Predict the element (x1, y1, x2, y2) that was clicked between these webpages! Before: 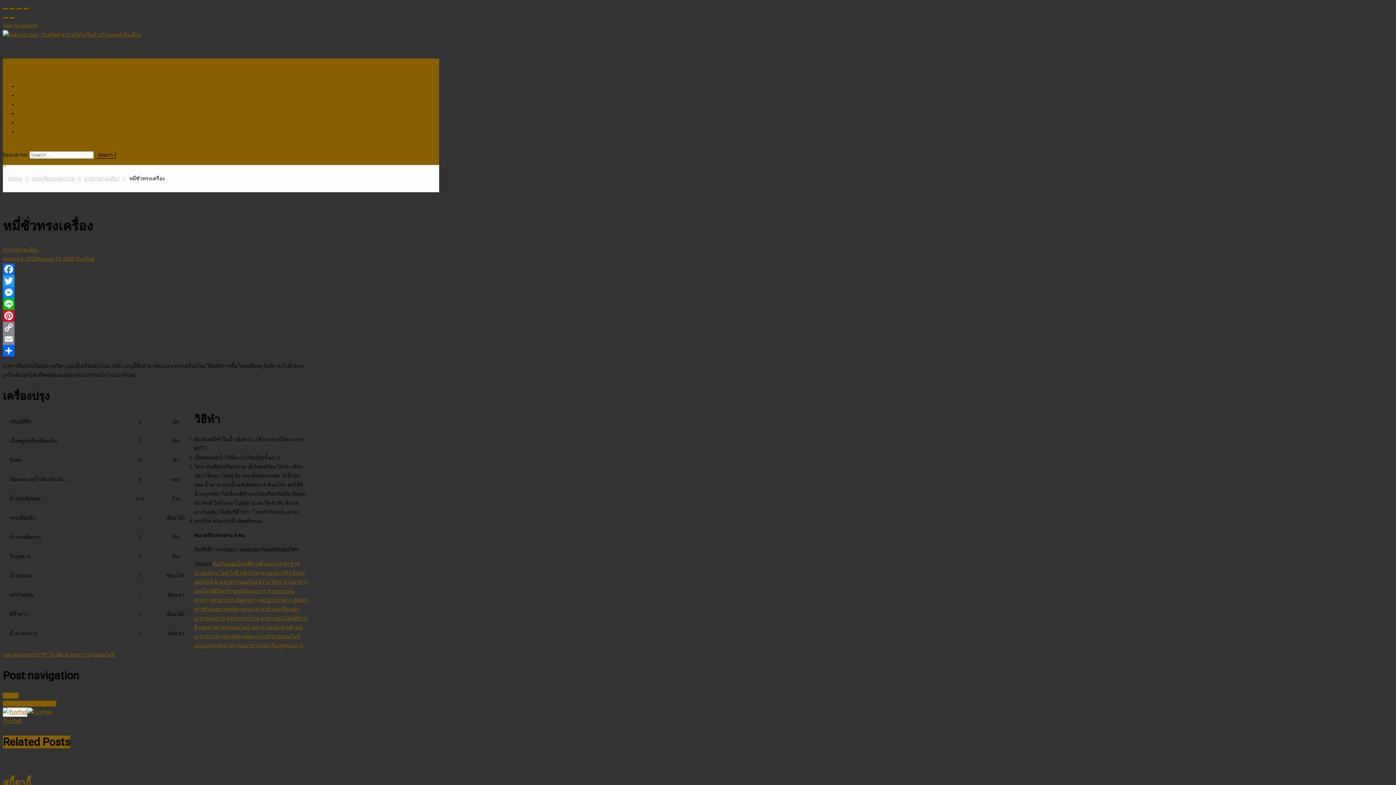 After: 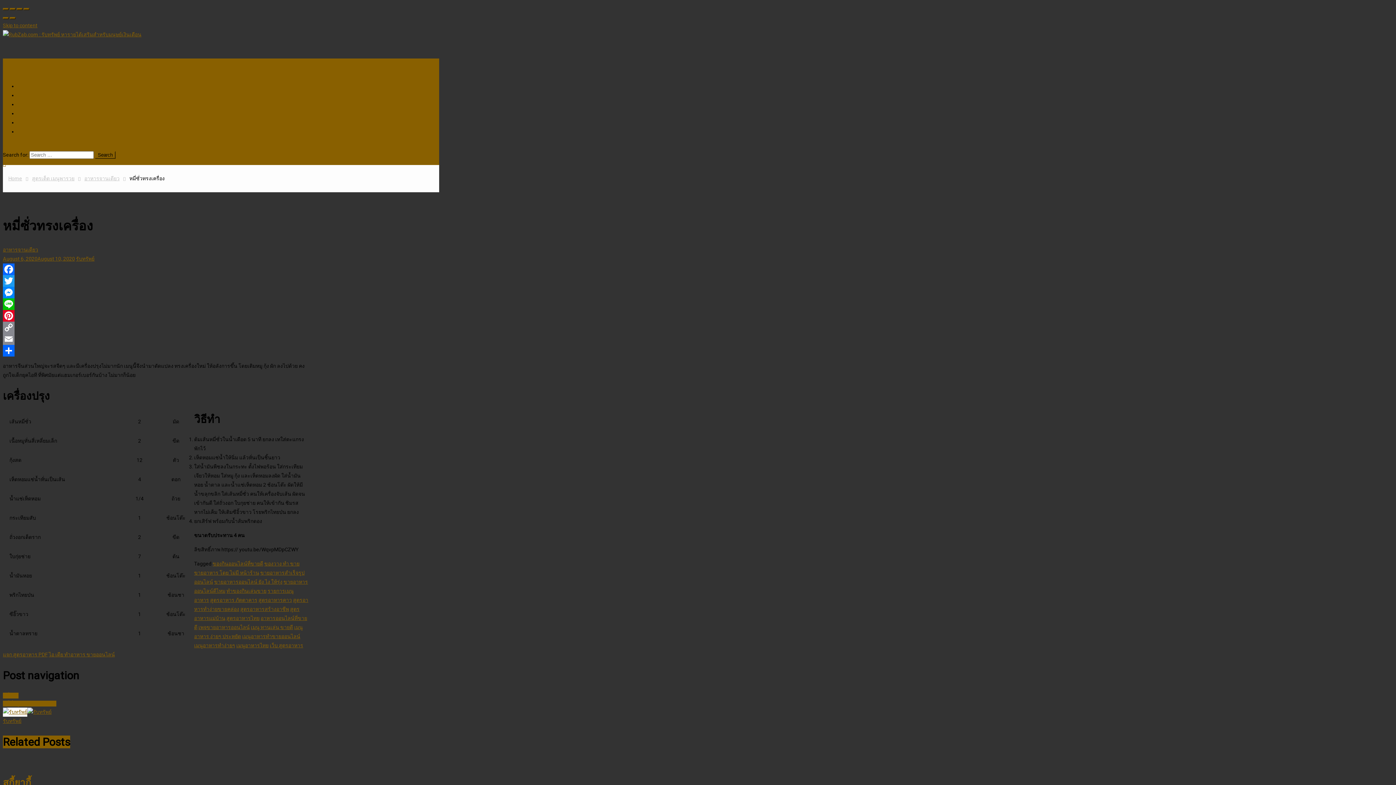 Action: label: Facebook bbox: (2, 263, 308, 275)